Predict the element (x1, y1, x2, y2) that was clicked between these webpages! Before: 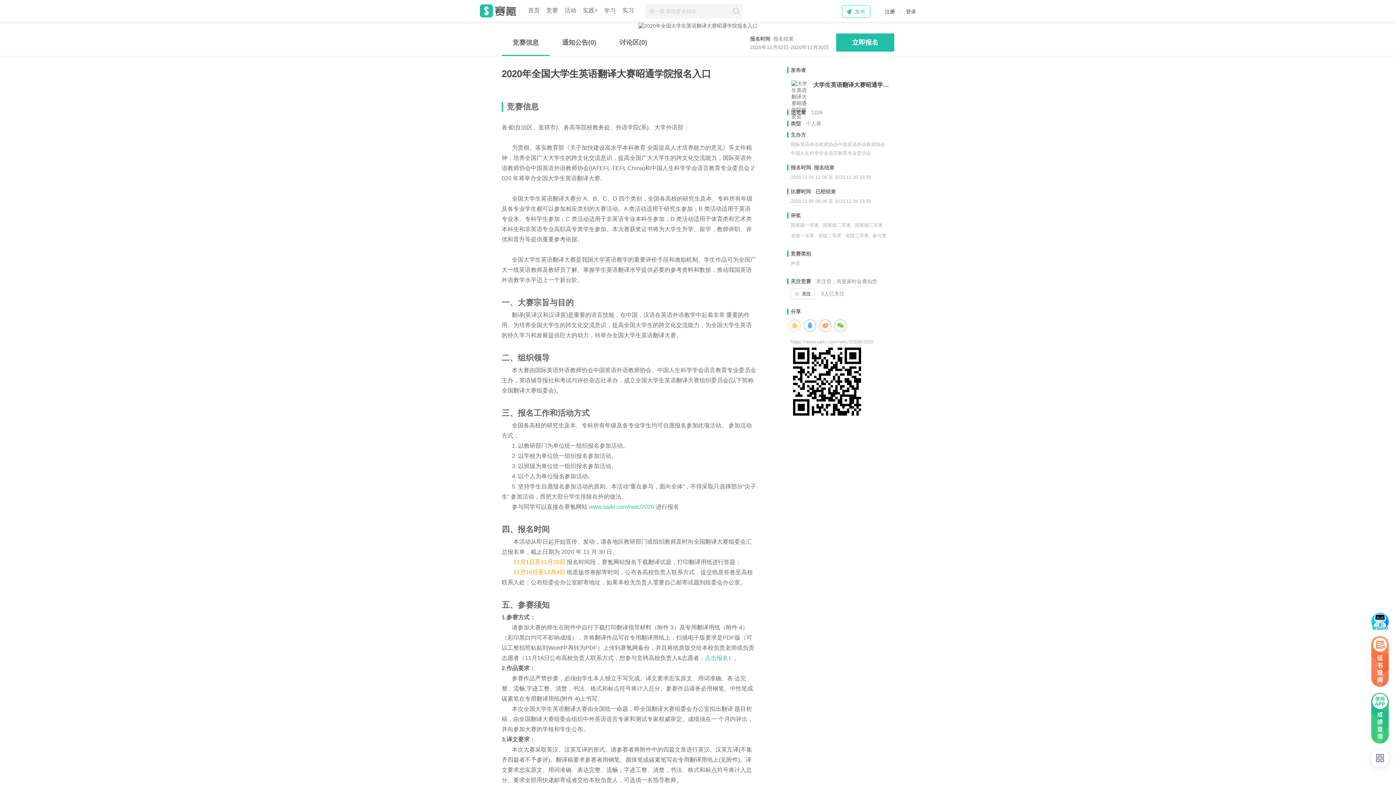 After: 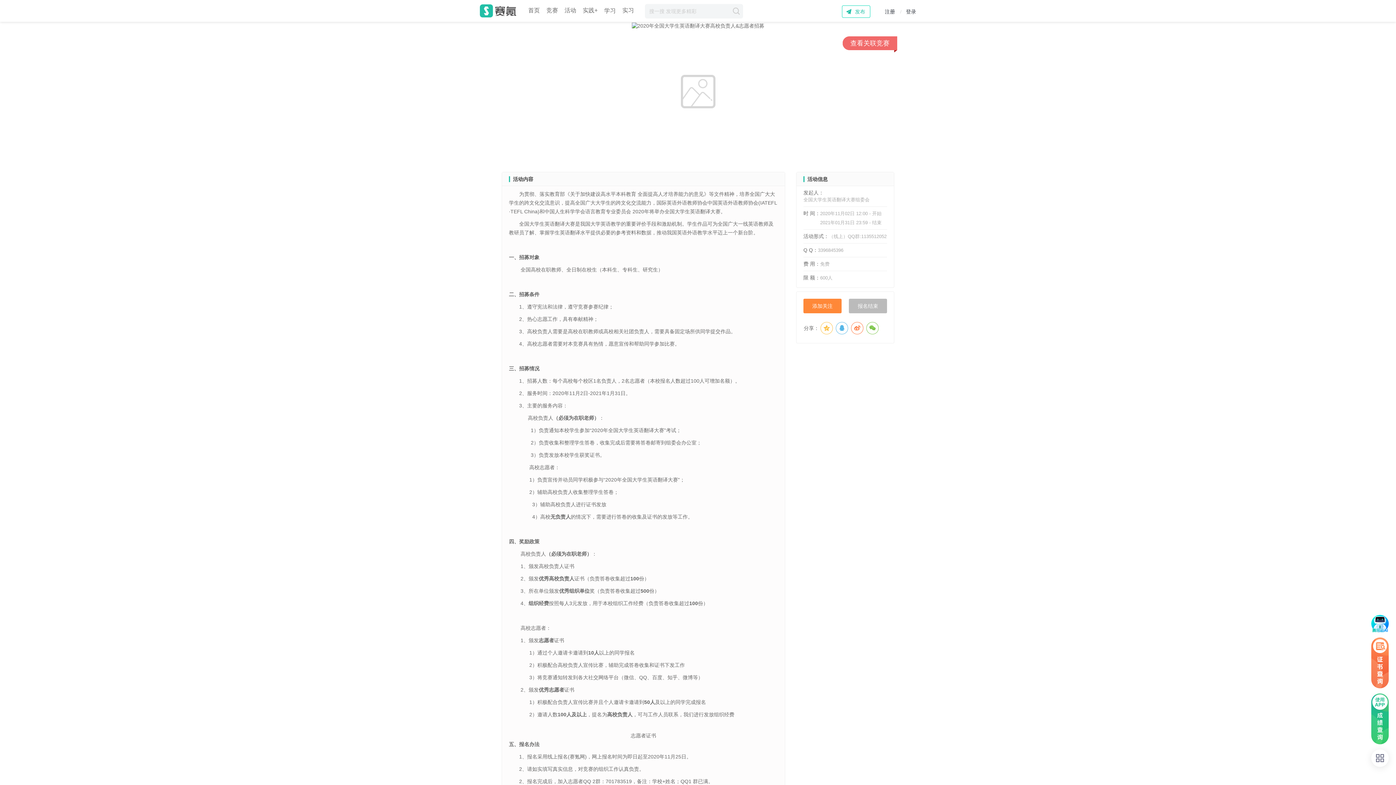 Action: label: 点击报名 bbox: (705, 655, 728, 661)